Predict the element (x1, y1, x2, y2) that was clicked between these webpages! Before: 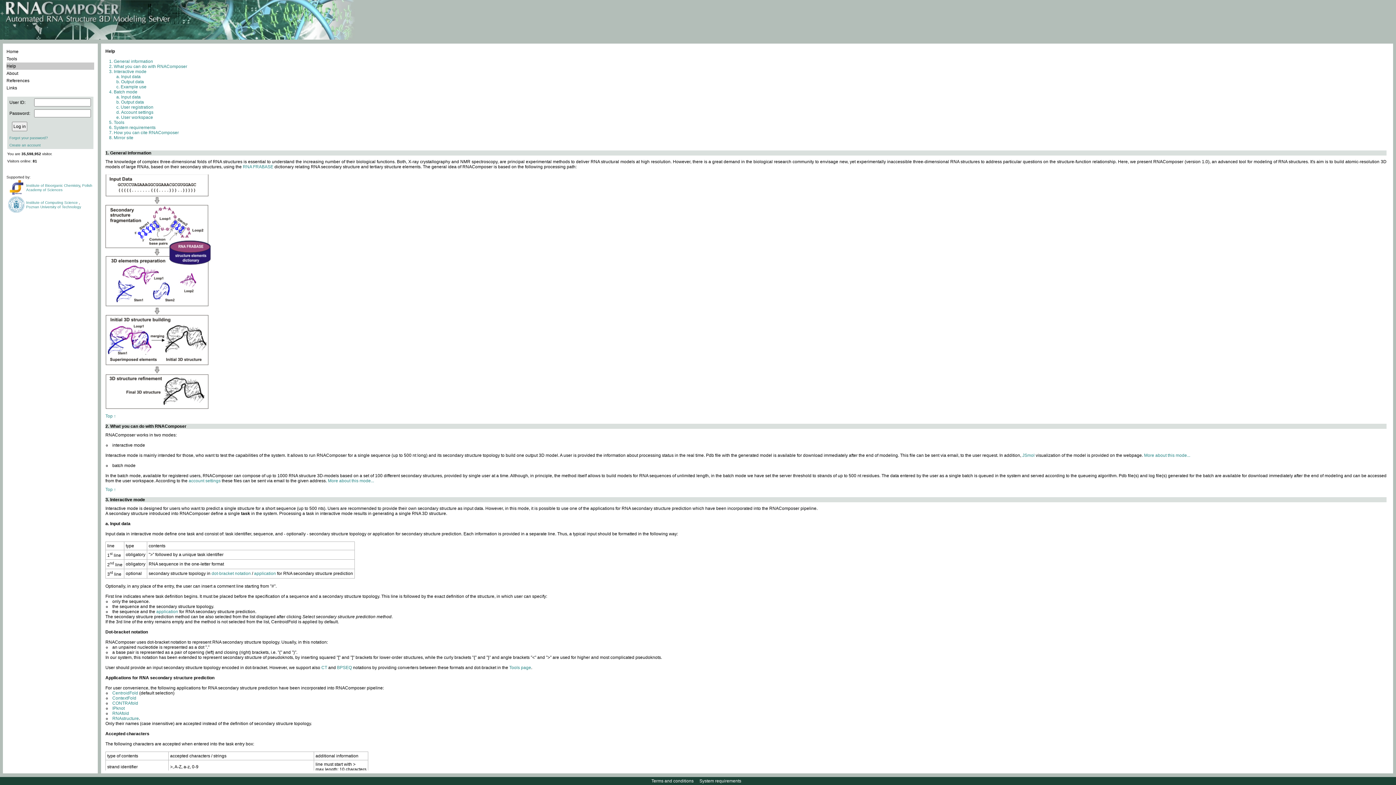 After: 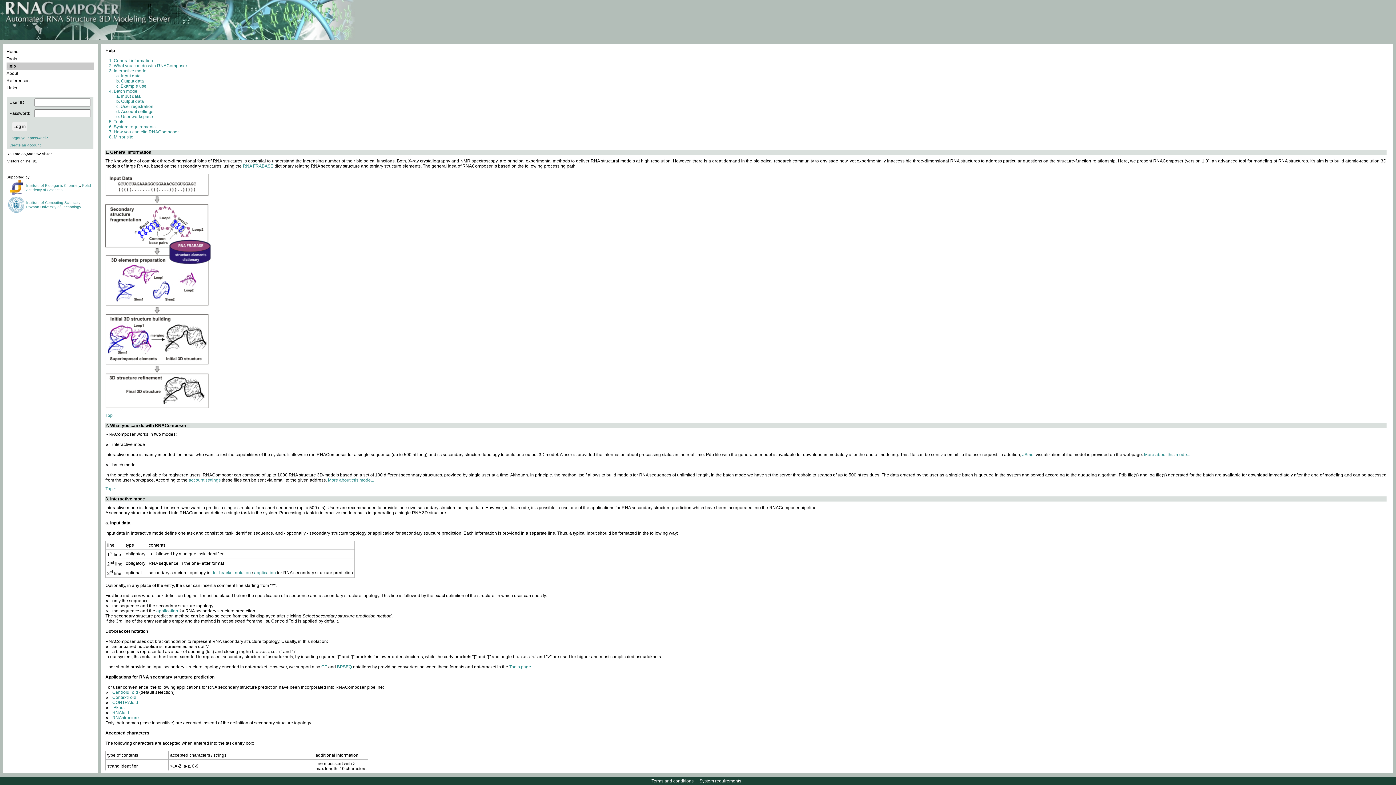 Action: bbox: (105, 413, 116, 418) label: Top ↑